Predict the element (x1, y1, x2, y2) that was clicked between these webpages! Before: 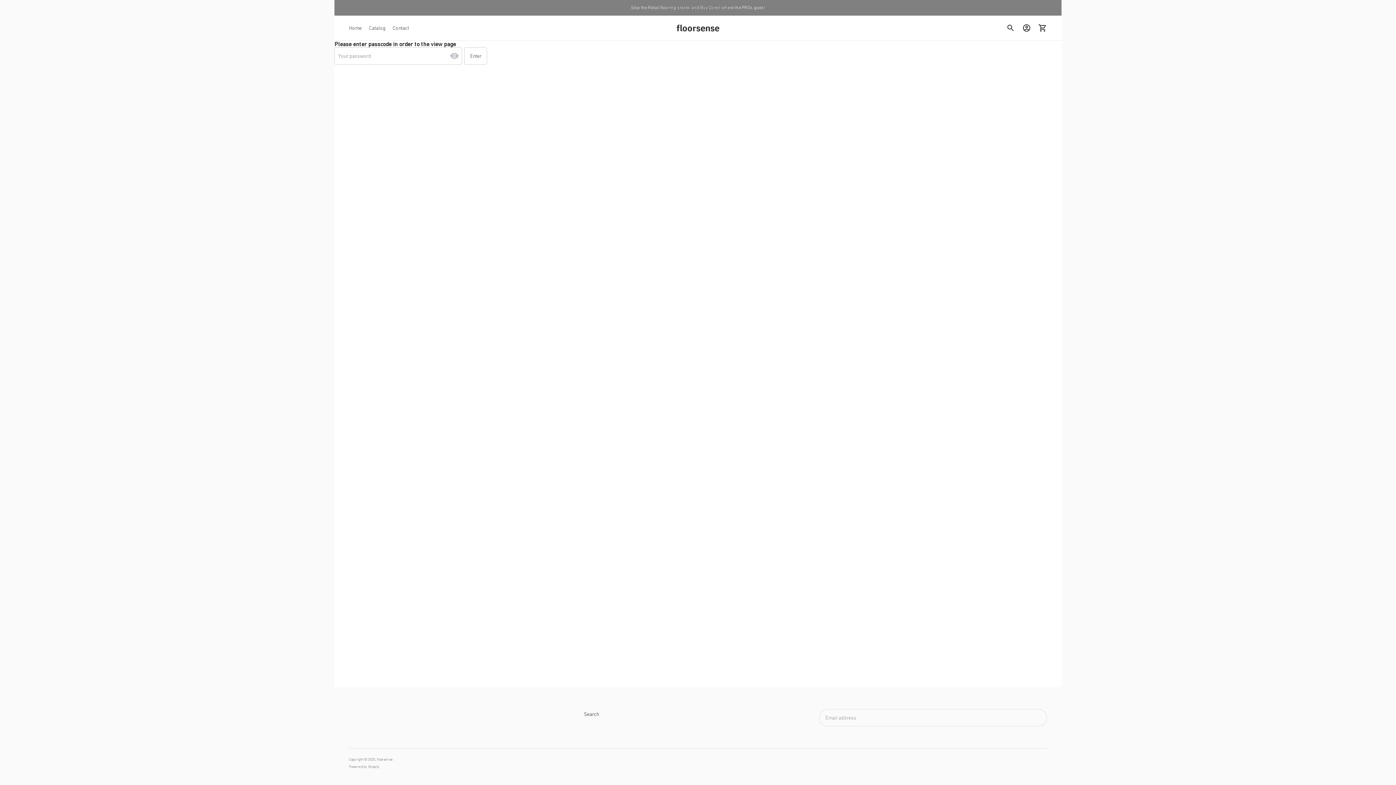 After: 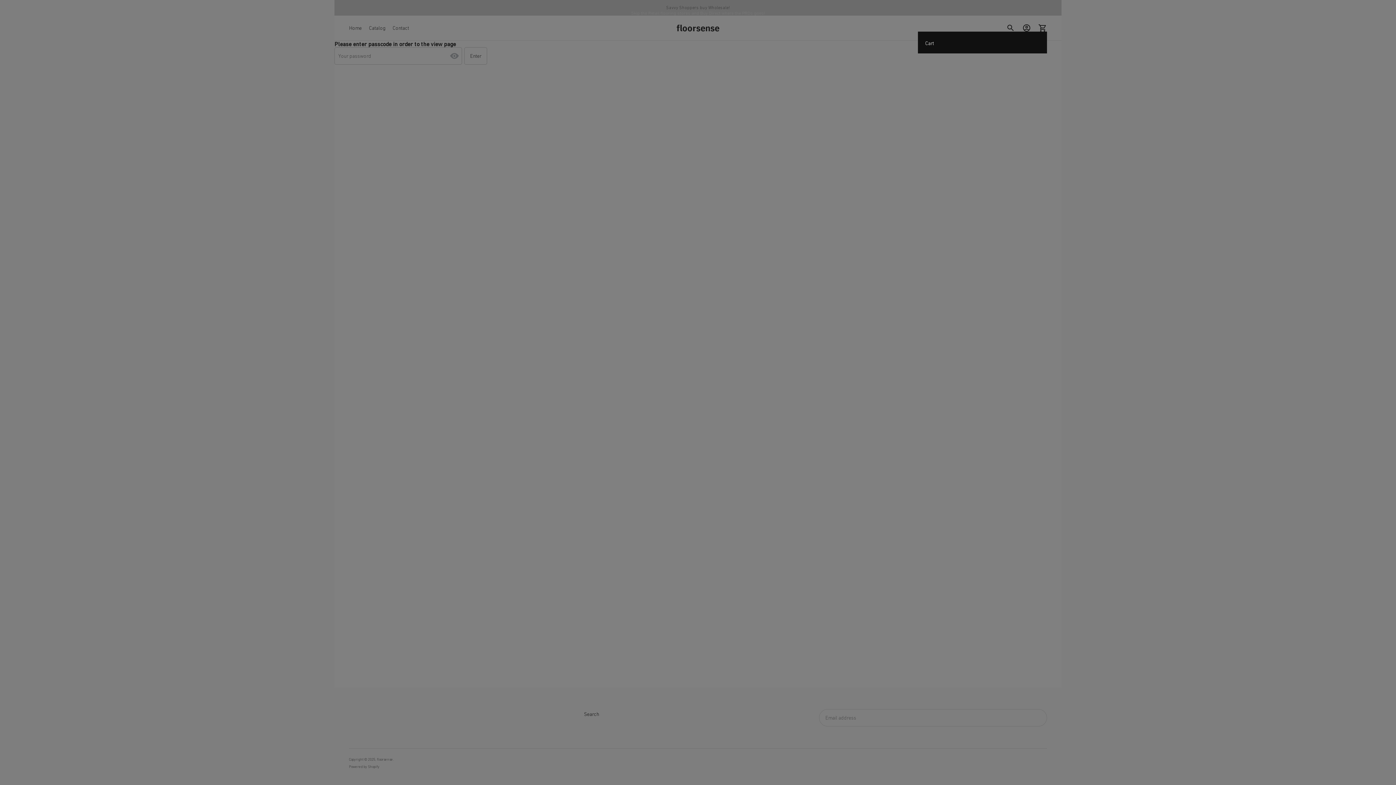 Action: label: 0 bbox: (1034, 20, 1050, 36)